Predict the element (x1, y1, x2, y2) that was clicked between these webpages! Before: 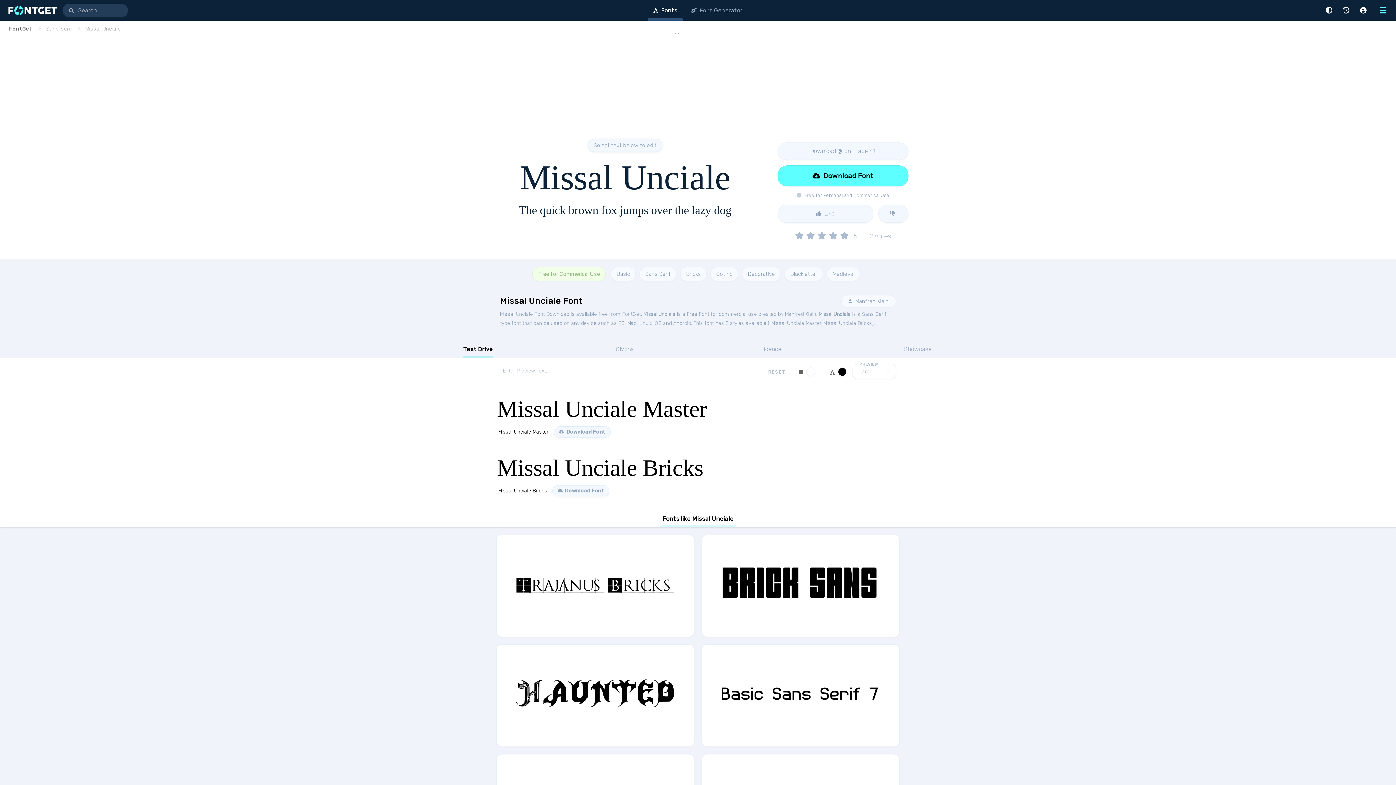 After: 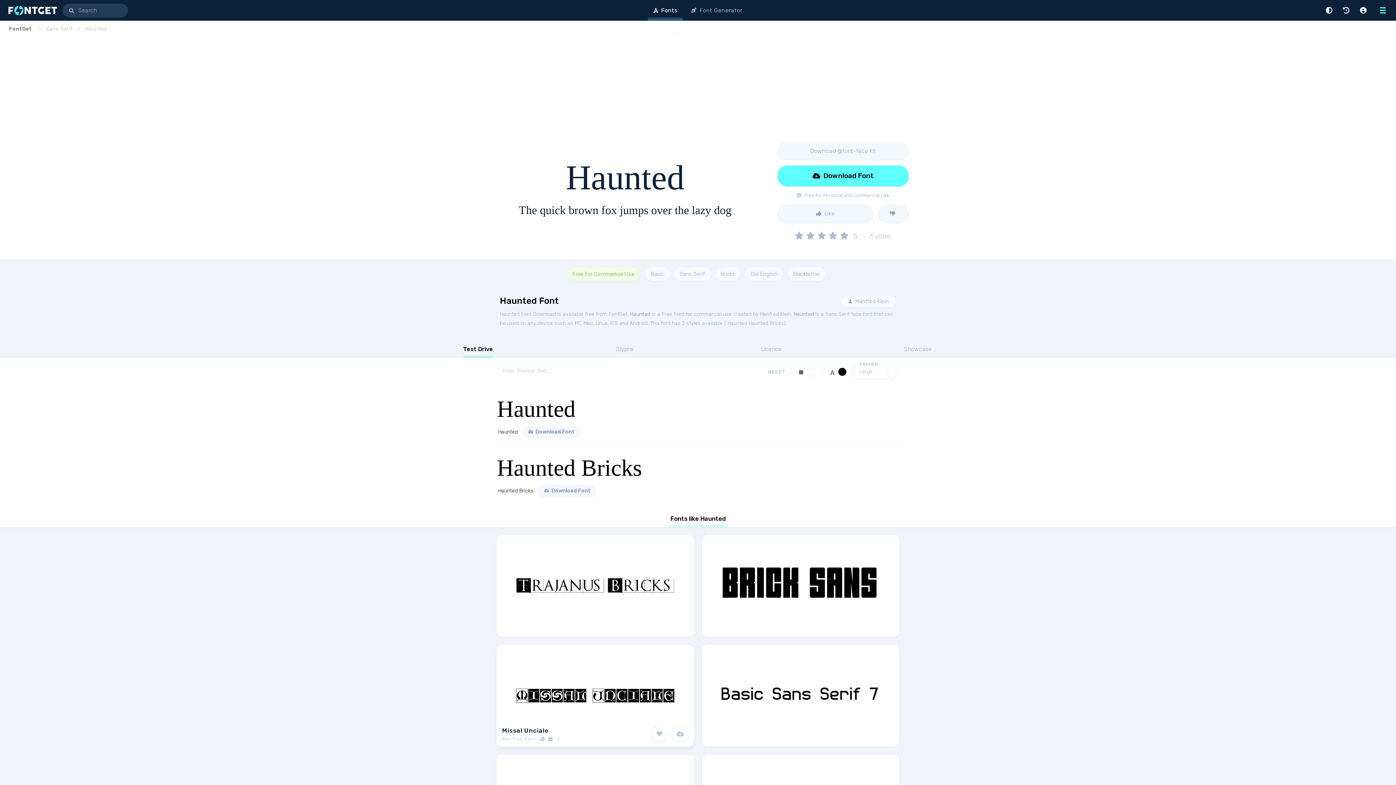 Action: bbox: (496, 644, 694, 747)